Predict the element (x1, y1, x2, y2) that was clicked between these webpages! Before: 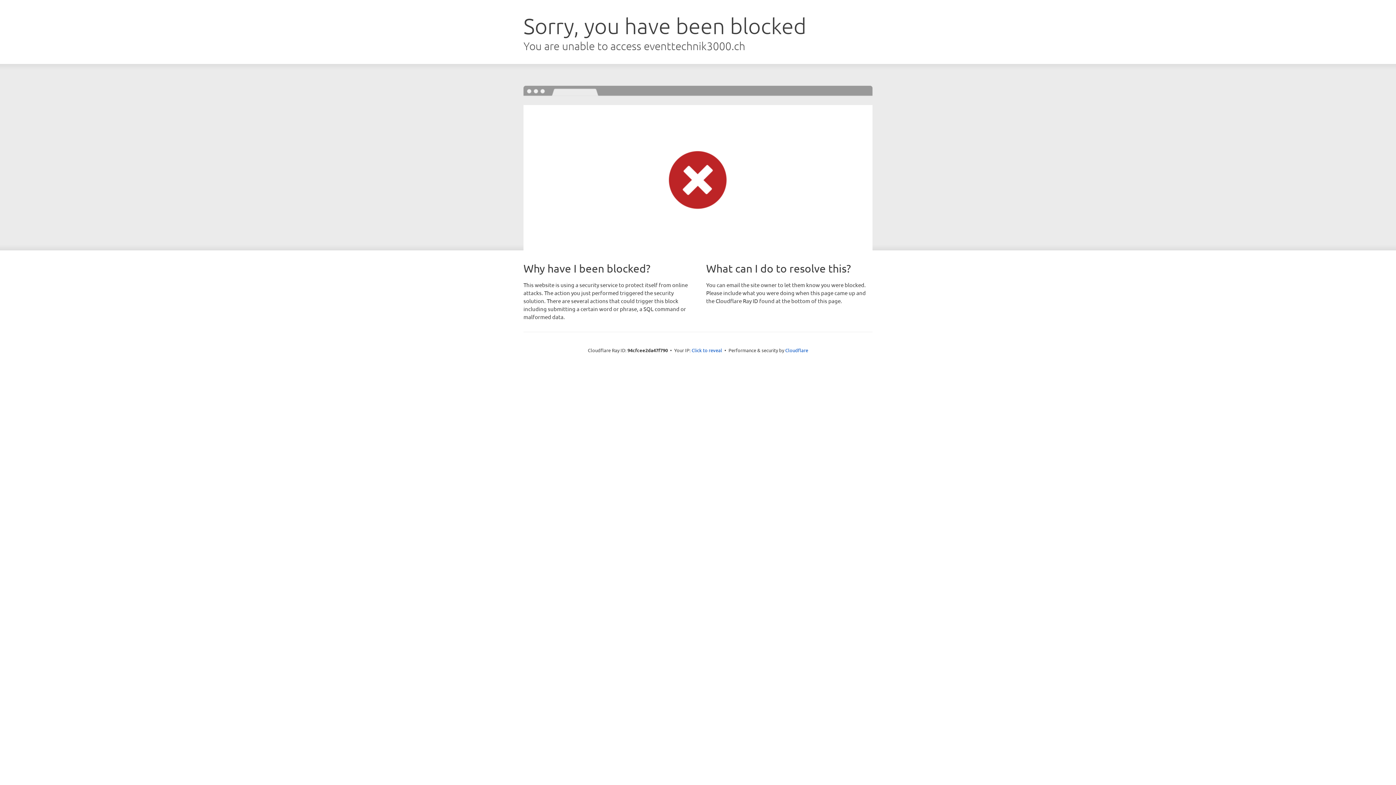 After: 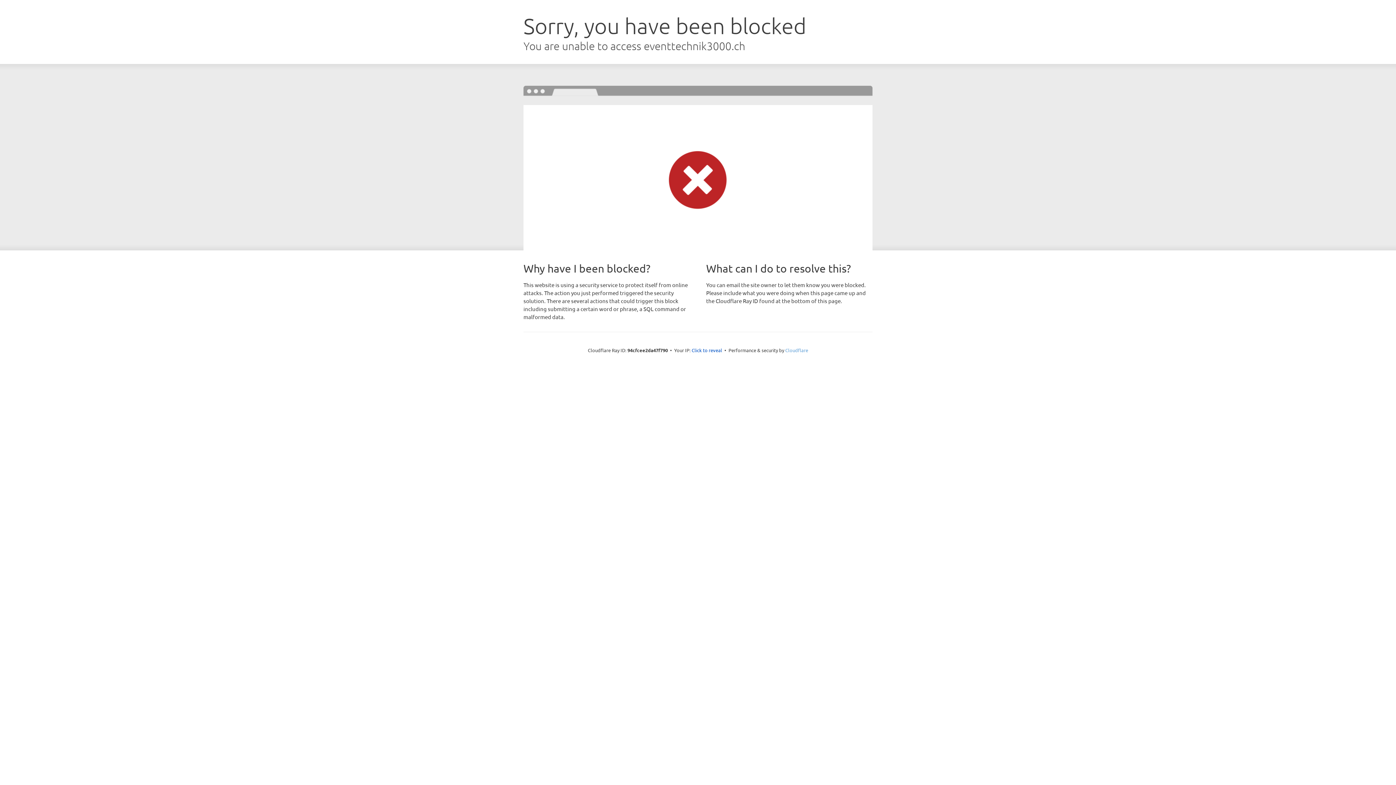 Action: bbox: (785, 347, 808, 353) label: Cloudflare